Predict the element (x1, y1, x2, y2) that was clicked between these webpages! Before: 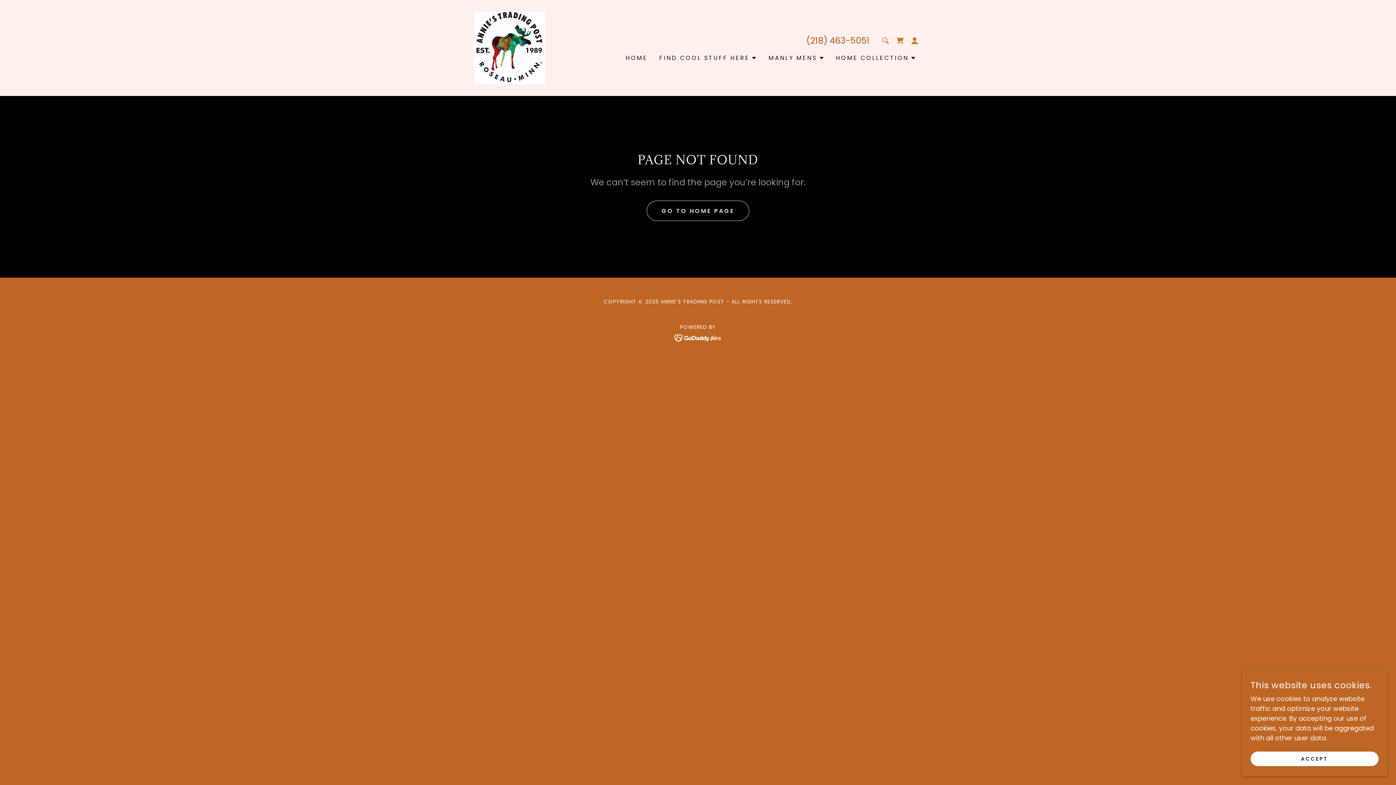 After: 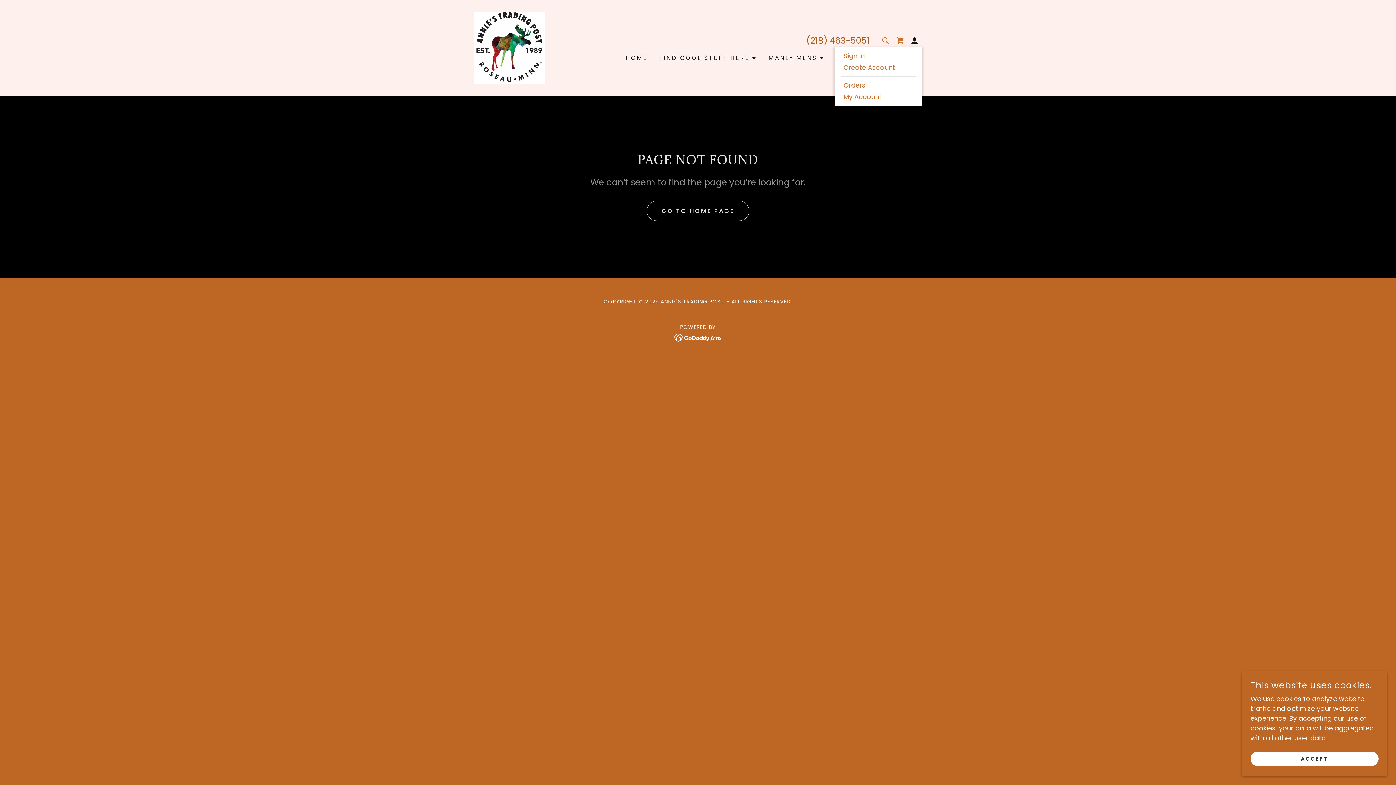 Action: bbox: (907, 33, 922, 48)